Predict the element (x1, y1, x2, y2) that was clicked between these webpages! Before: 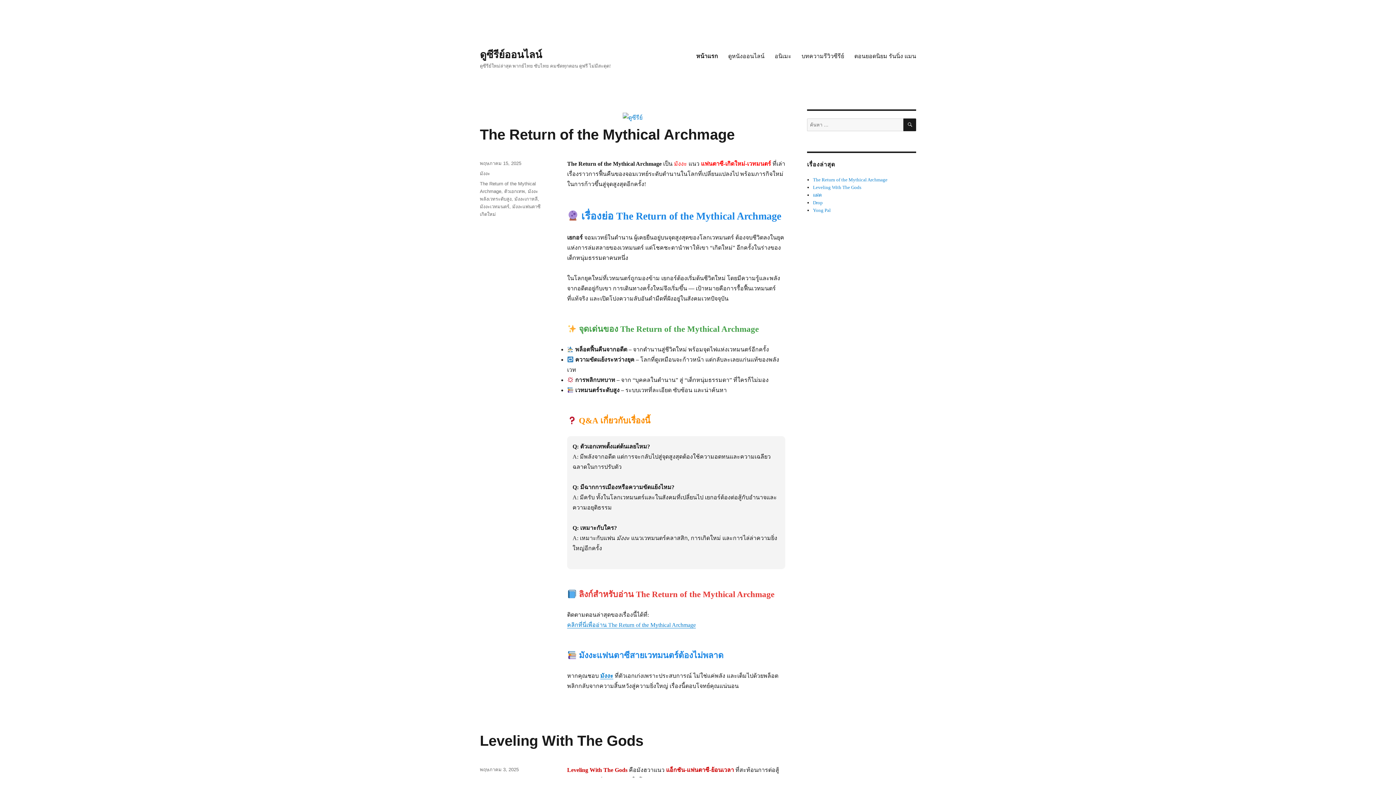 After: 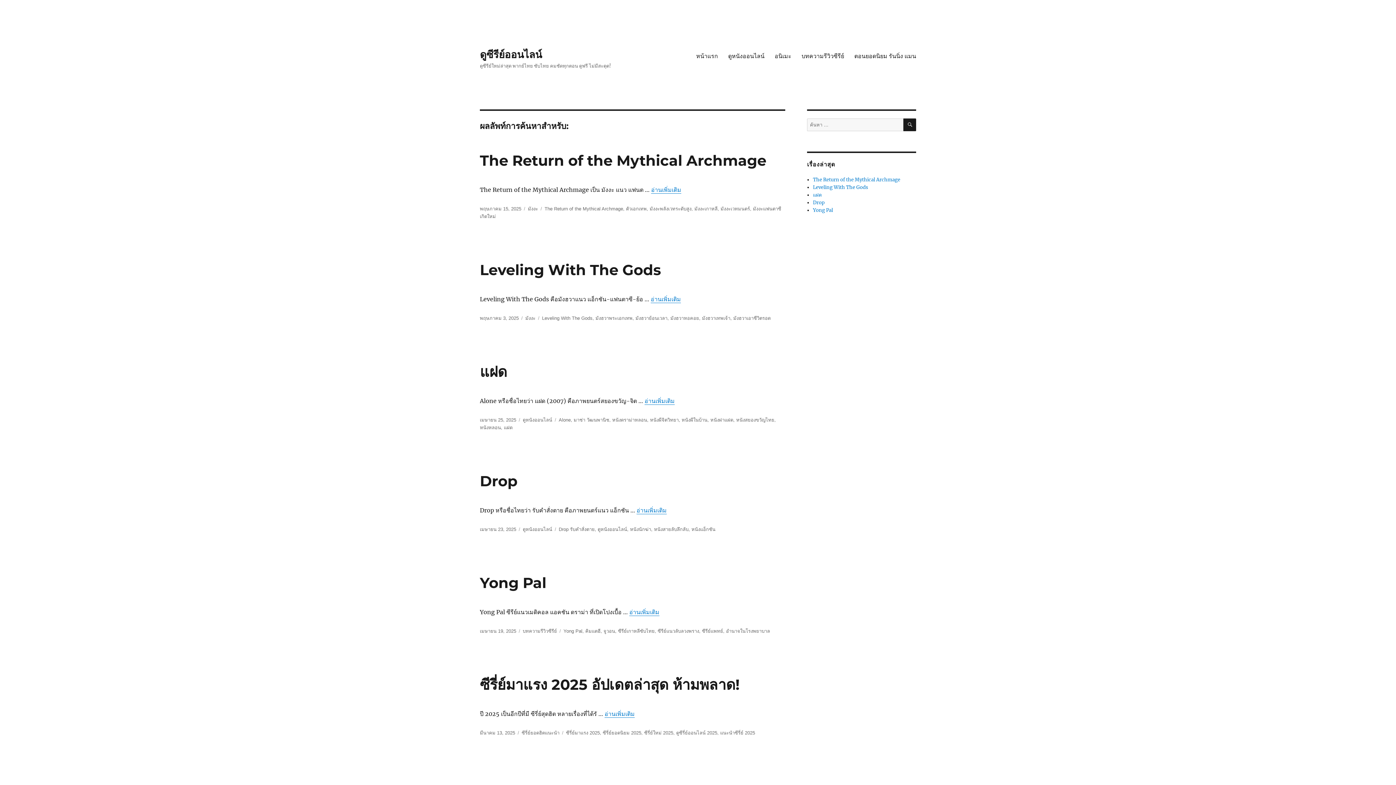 Action: bbox: (903, 118, 916, 131) label: ค้นหา